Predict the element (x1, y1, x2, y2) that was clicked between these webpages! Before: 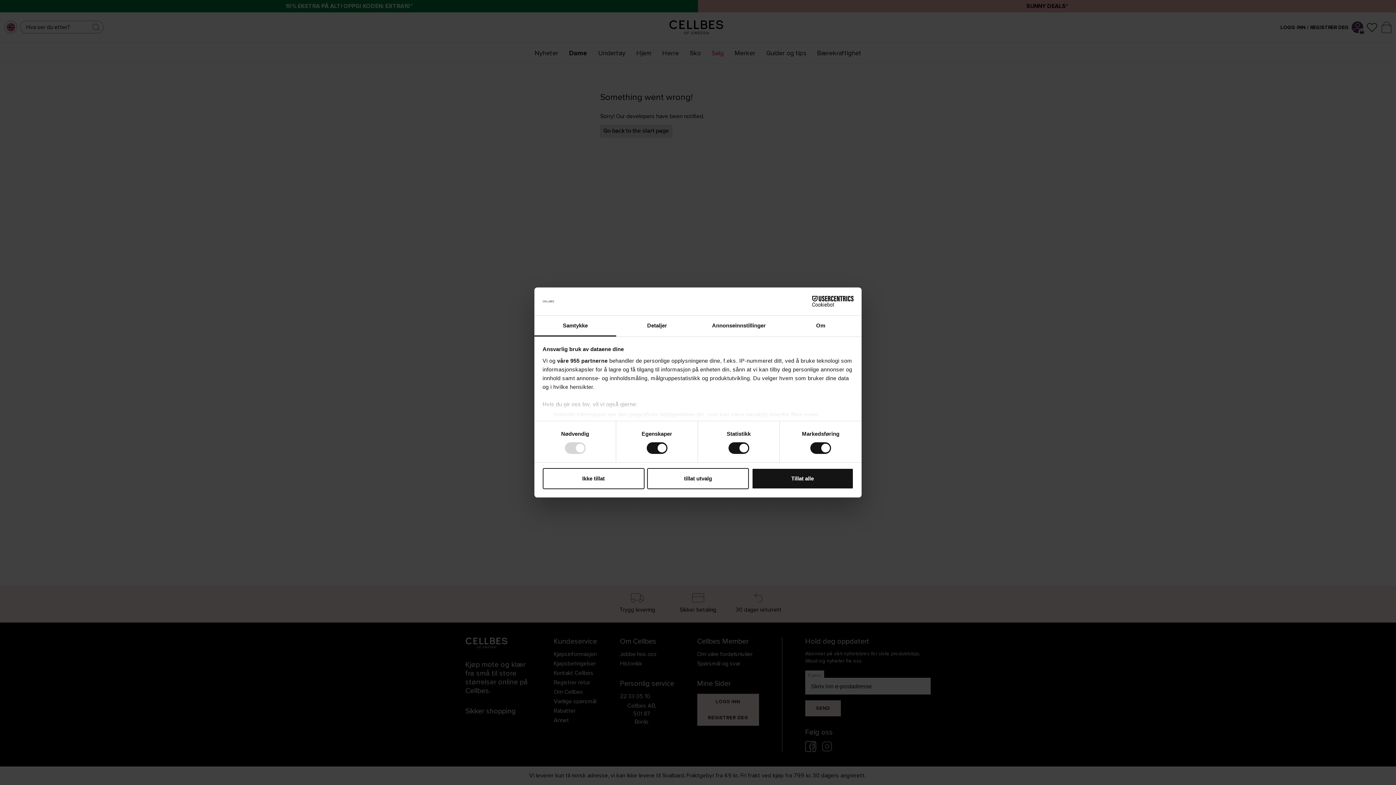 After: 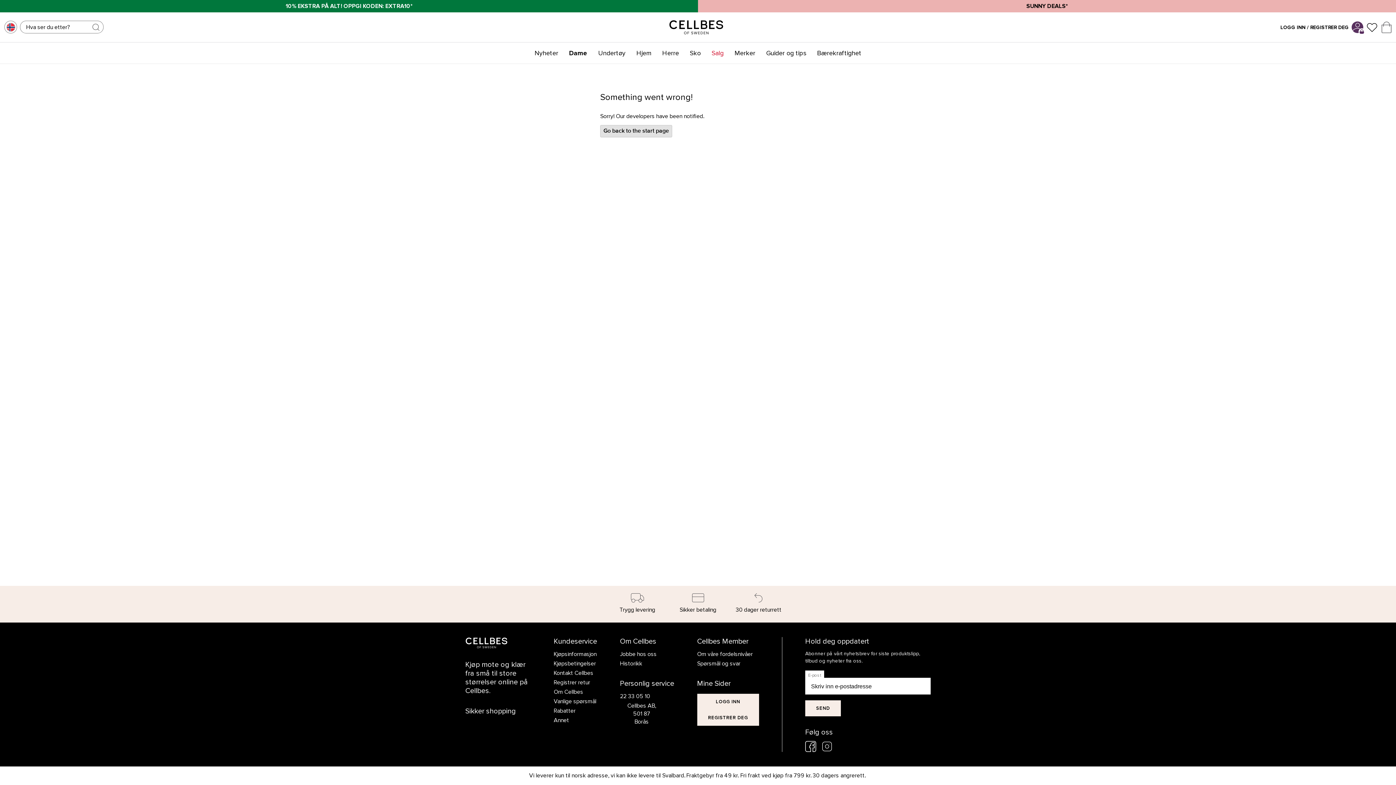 Action: label: Tillat alle bbox: (751, 468, 853, 489)